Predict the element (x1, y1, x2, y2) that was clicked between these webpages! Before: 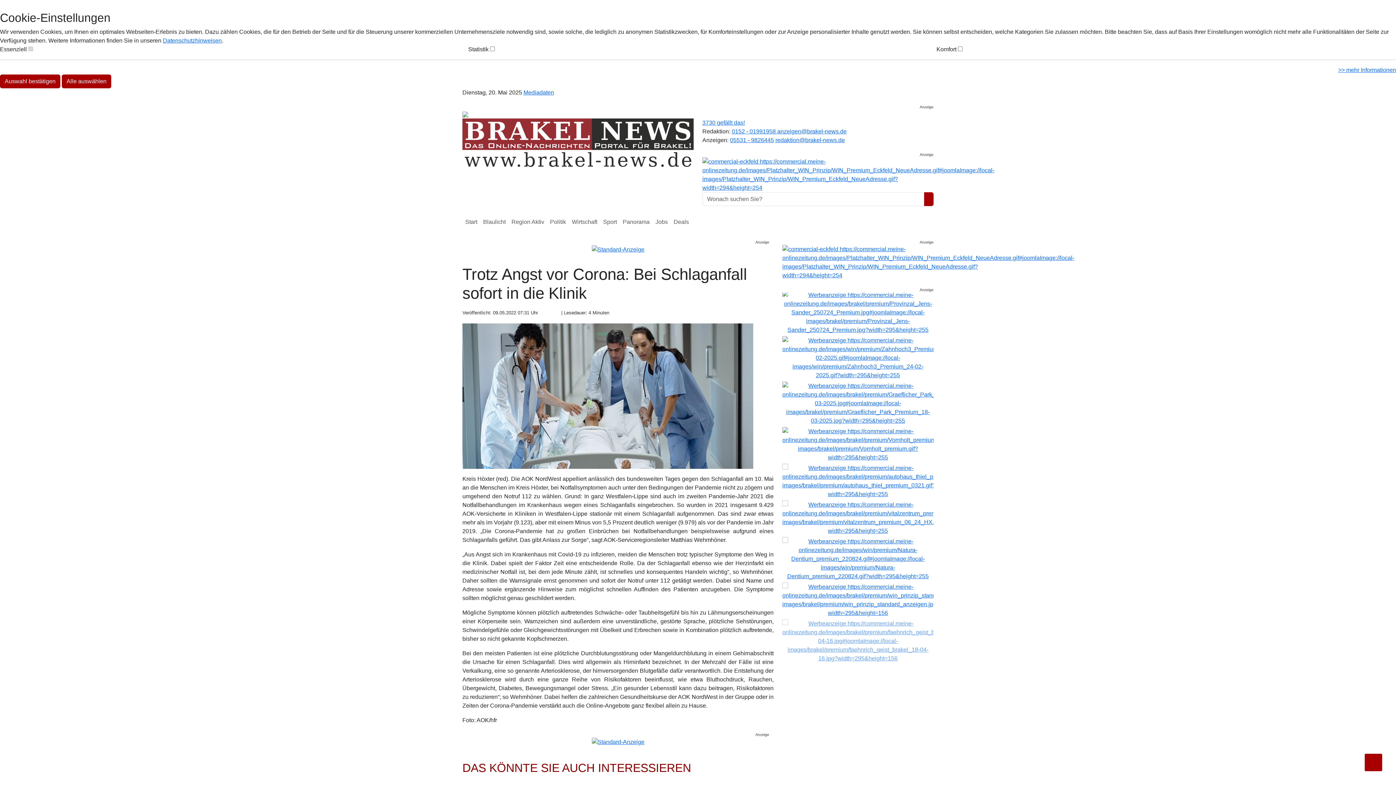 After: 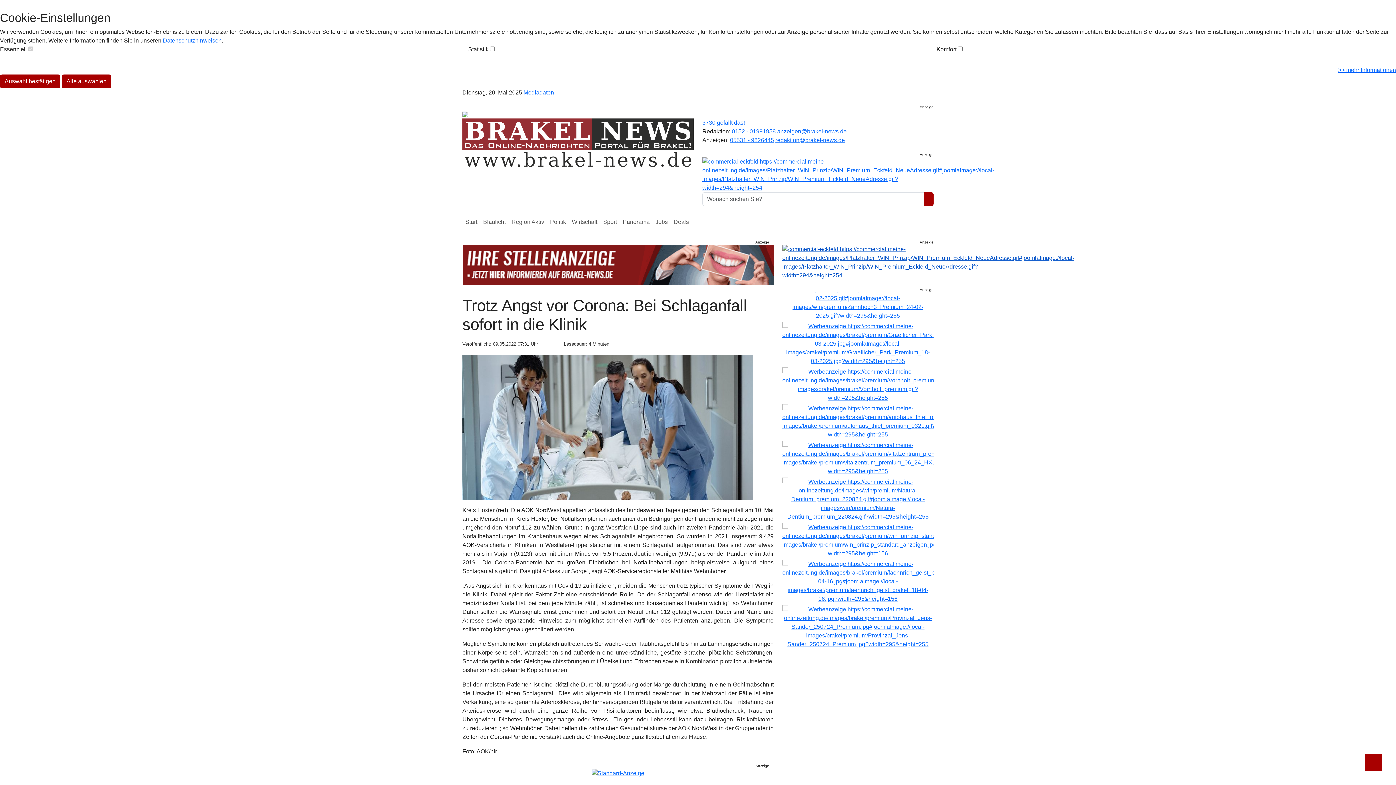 Action: bbox: (782, 258, 933, 265)